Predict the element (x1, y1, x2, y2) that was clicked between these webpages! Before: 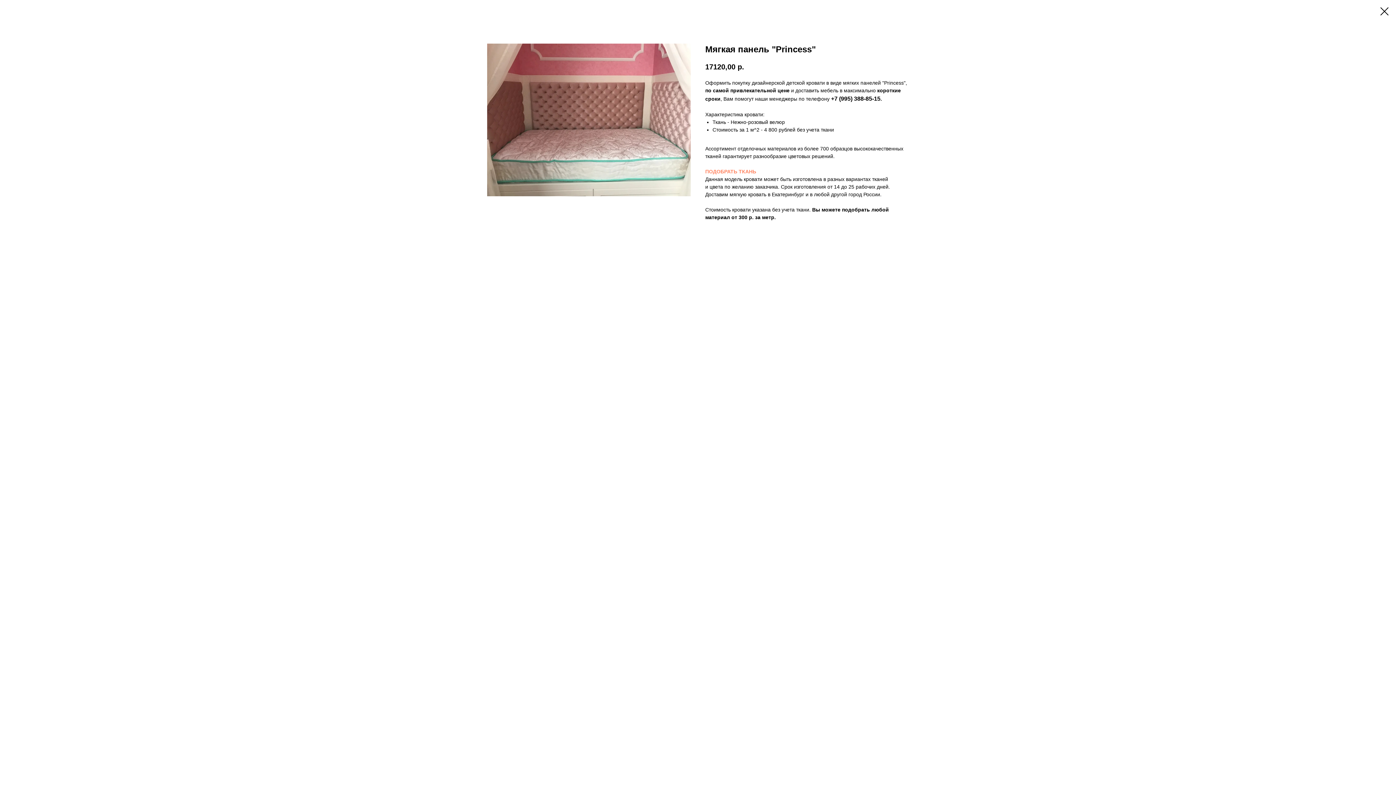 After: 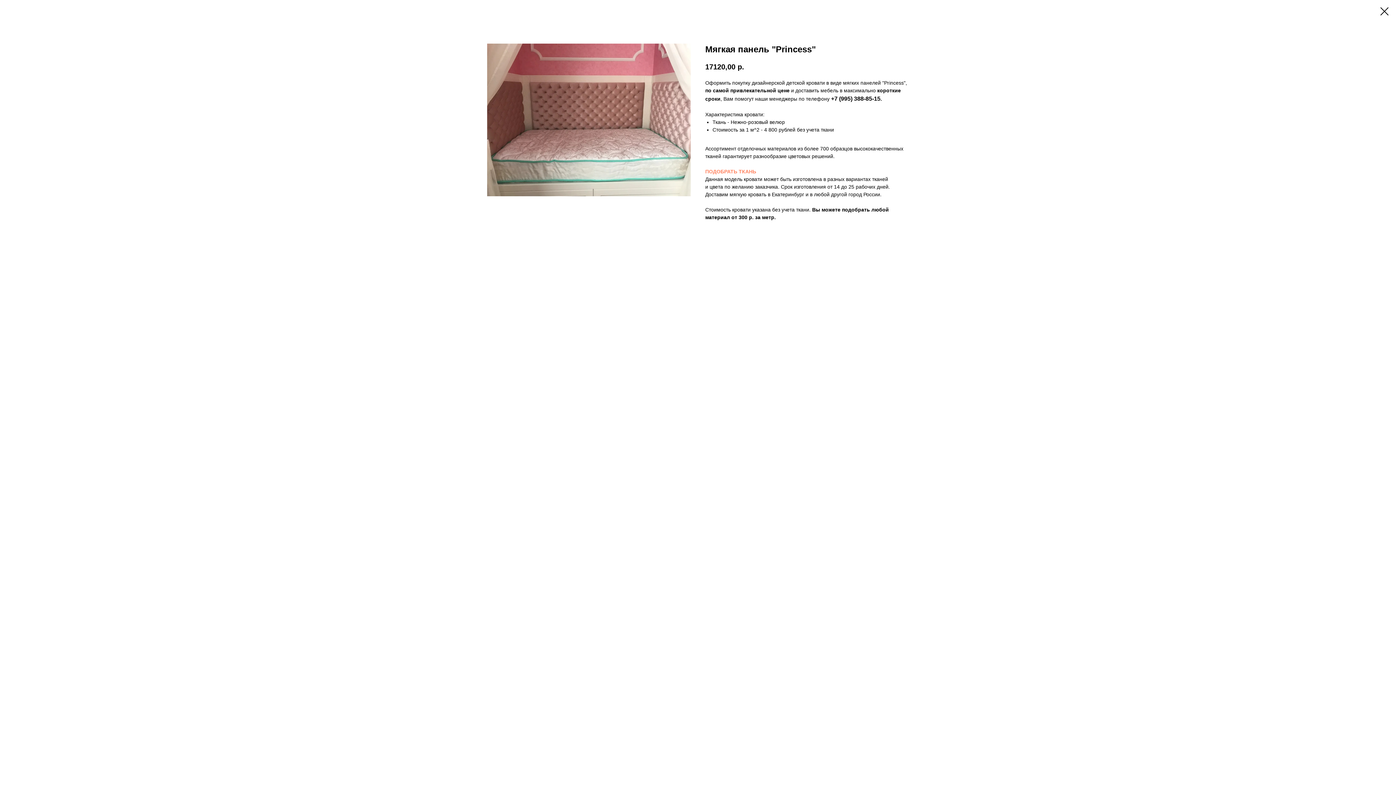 Action: label: +7 (995) 388-85-15 bbox: (831, 95, 880, 101)